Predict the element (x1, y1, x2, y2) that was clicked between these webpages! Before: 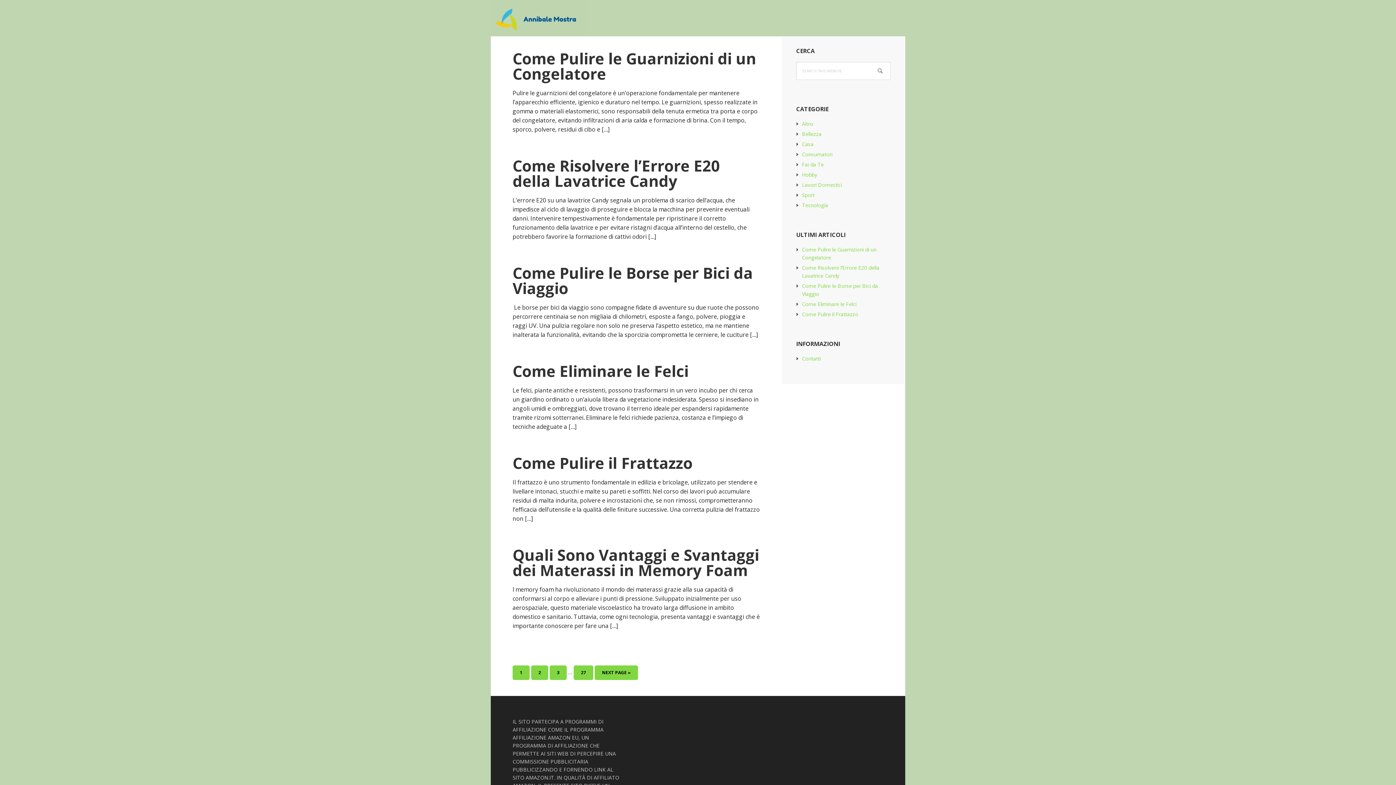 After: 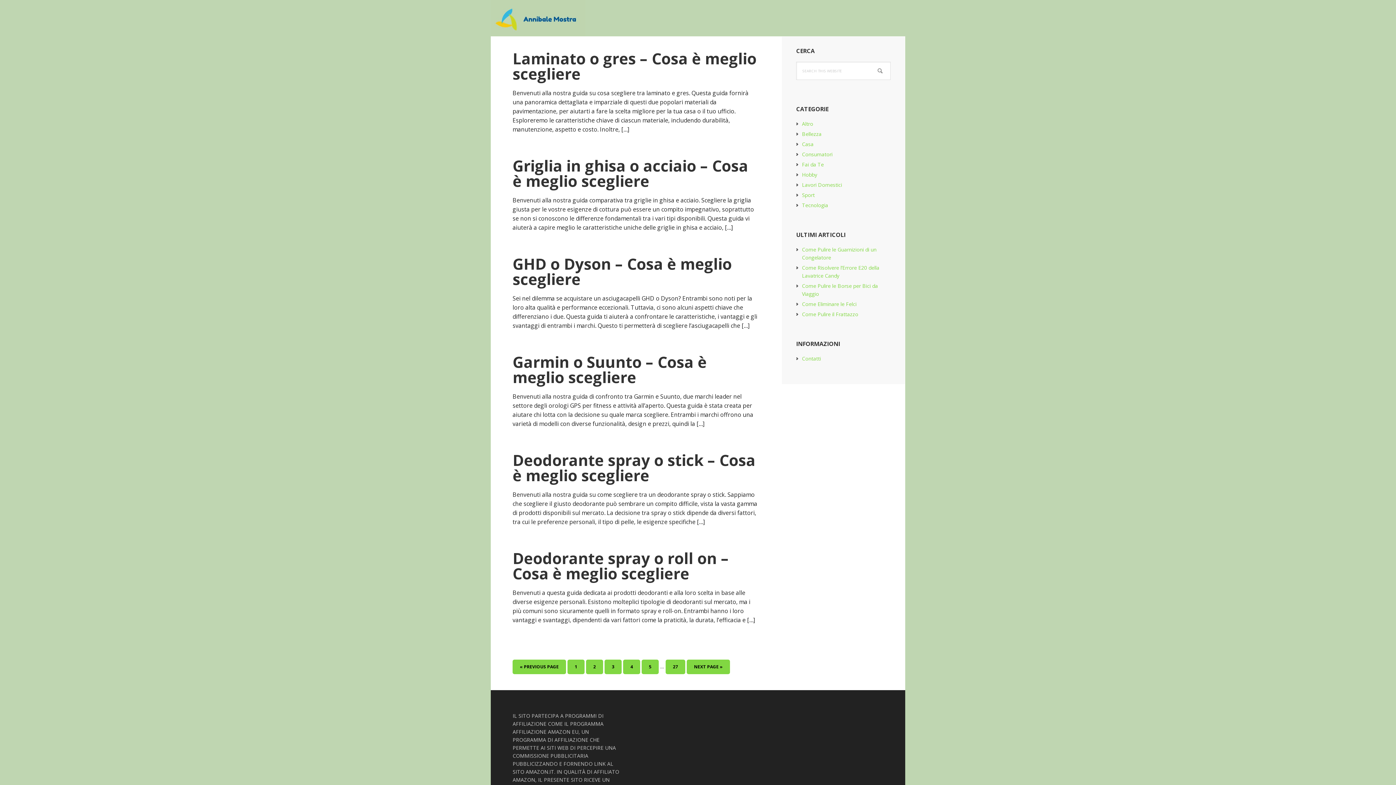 Action: bbox: (549, 665, 566, 680) label: PAGE
3